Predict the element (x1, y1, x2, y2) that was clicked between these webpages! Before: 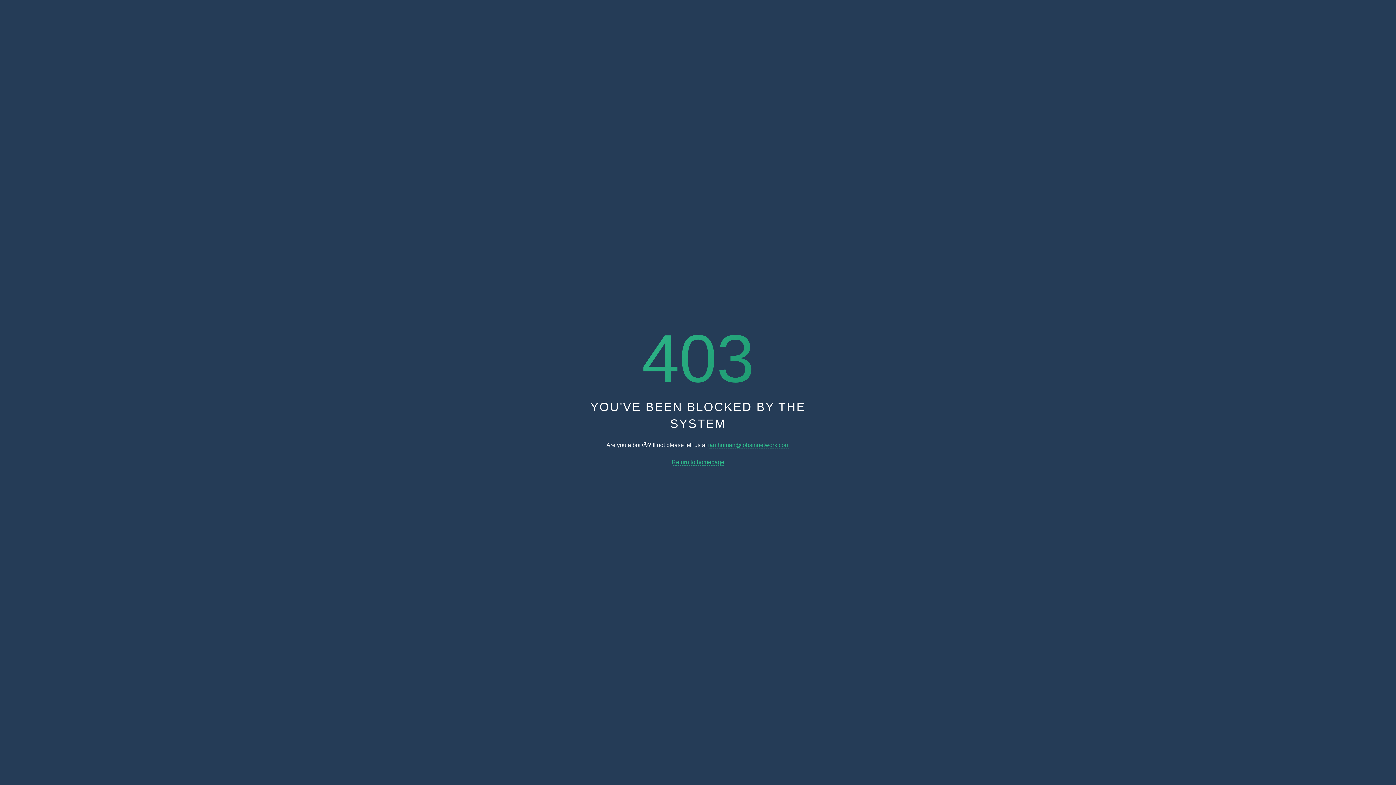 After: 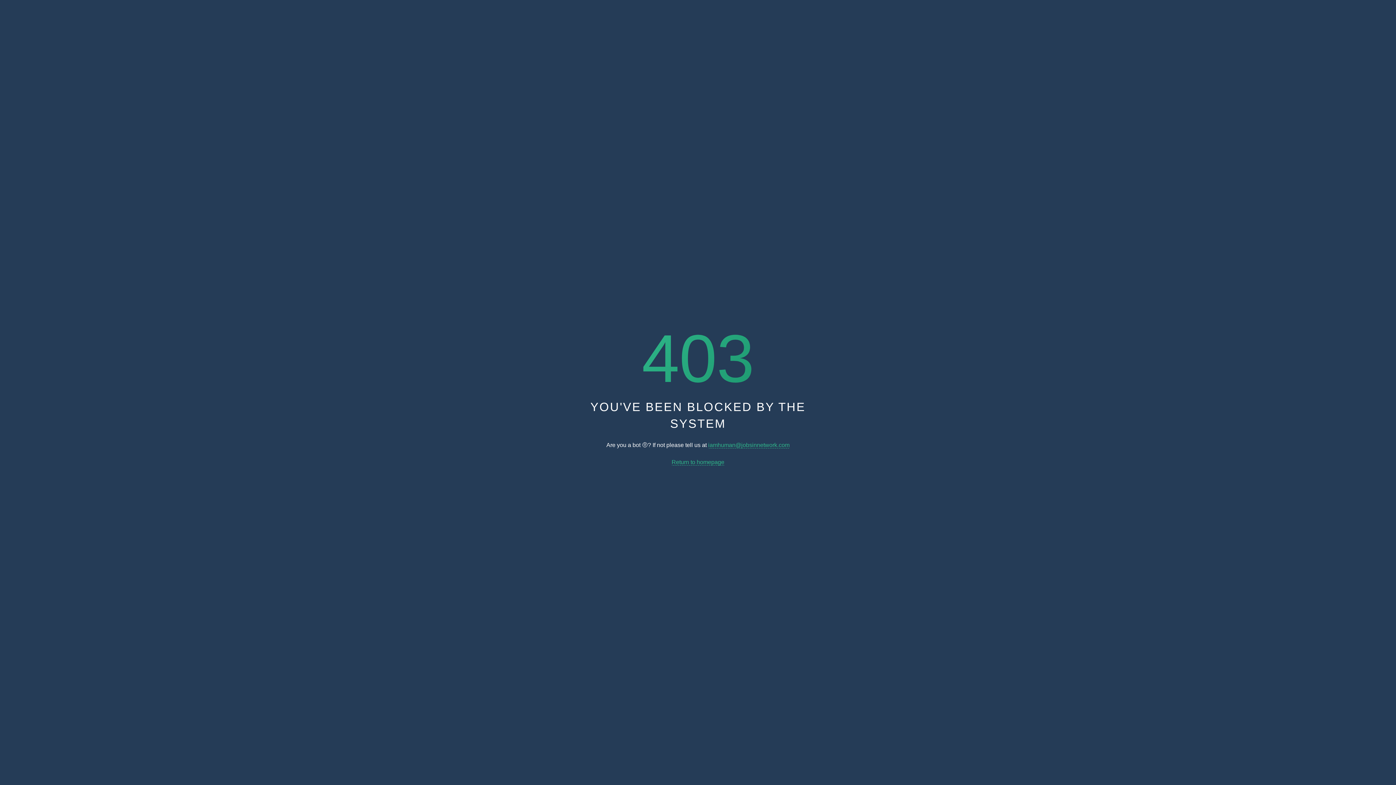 Action: bbox: (708, 442, 789, 448) label: iamhuman@jobsinnetwork.com